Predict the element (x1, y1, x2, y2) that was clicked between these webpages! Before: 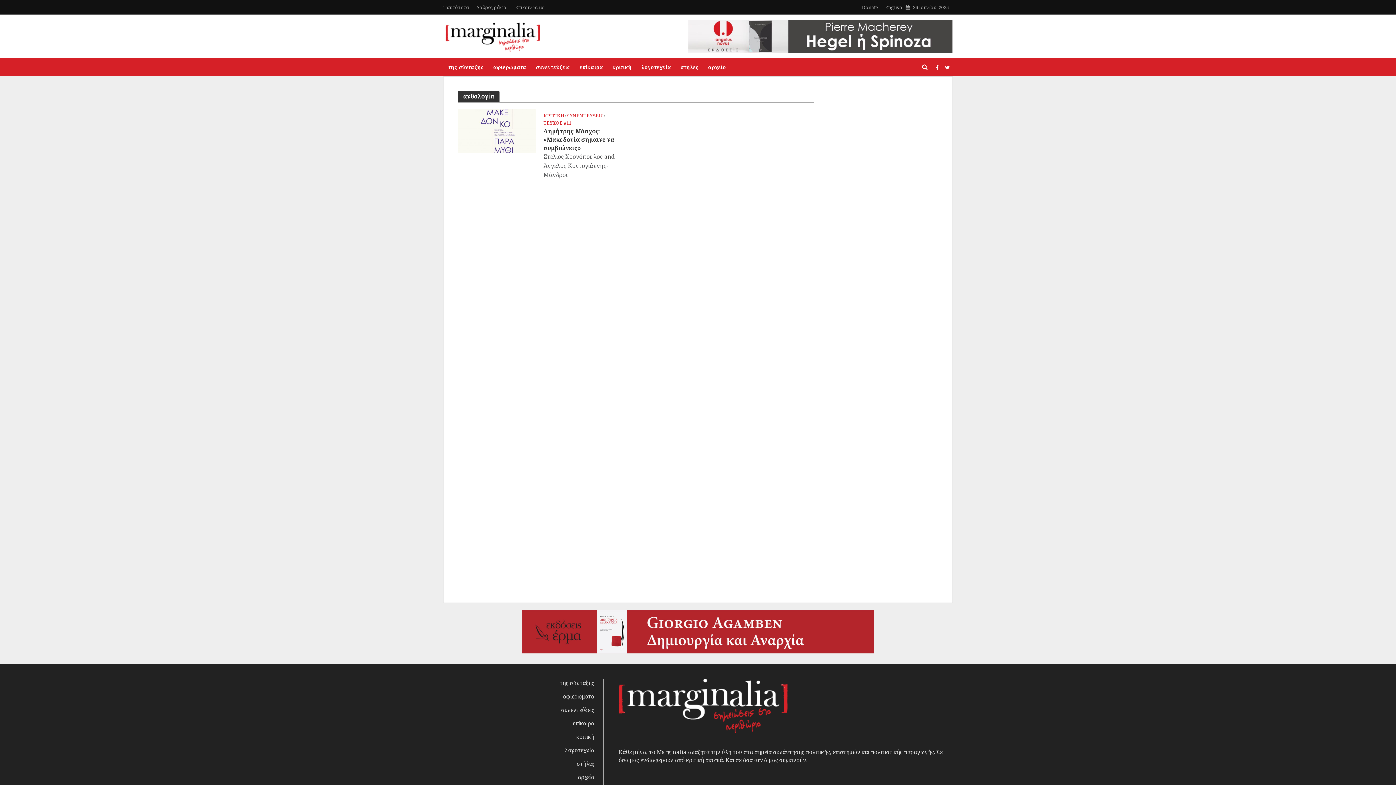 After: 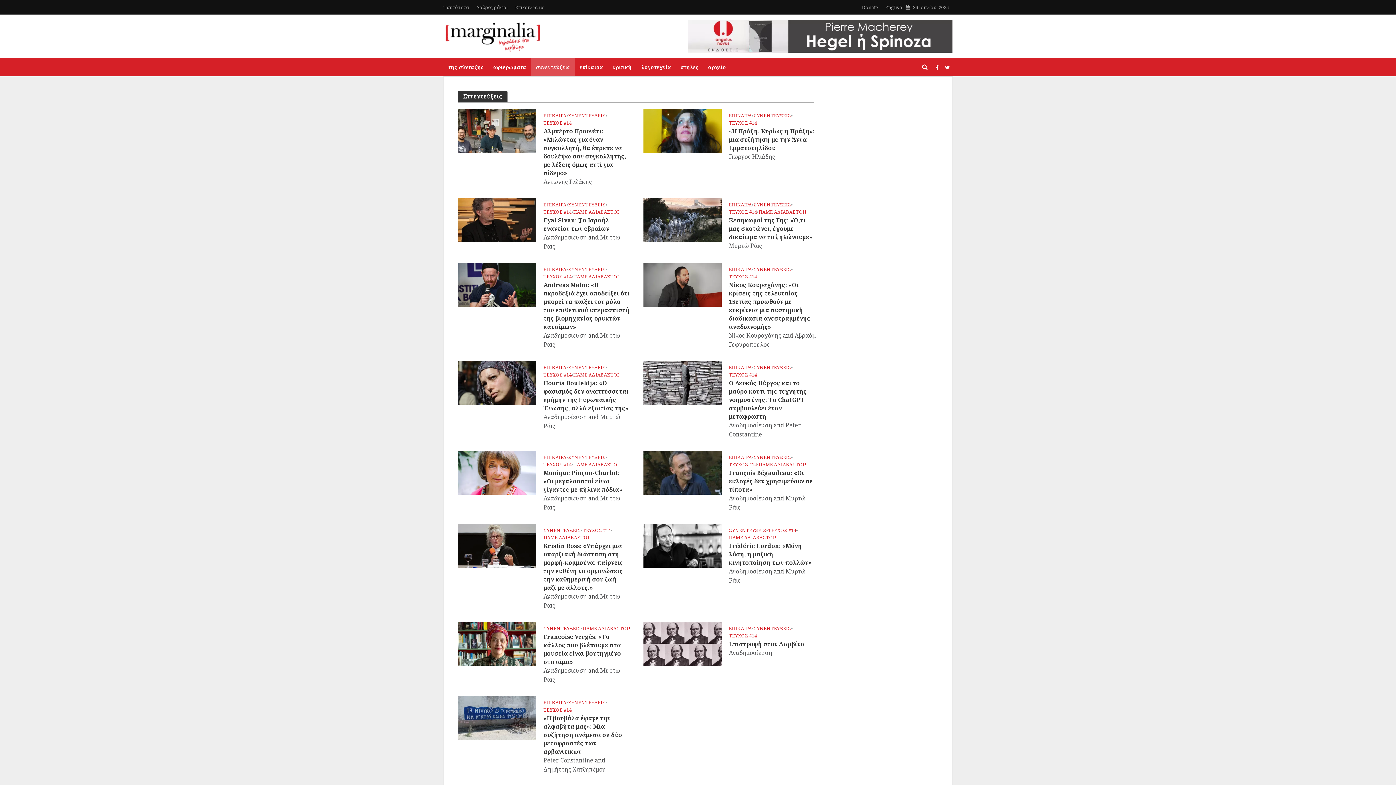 Action: bbox: (561, 706, 594, 713) label: συνεντεύξεις